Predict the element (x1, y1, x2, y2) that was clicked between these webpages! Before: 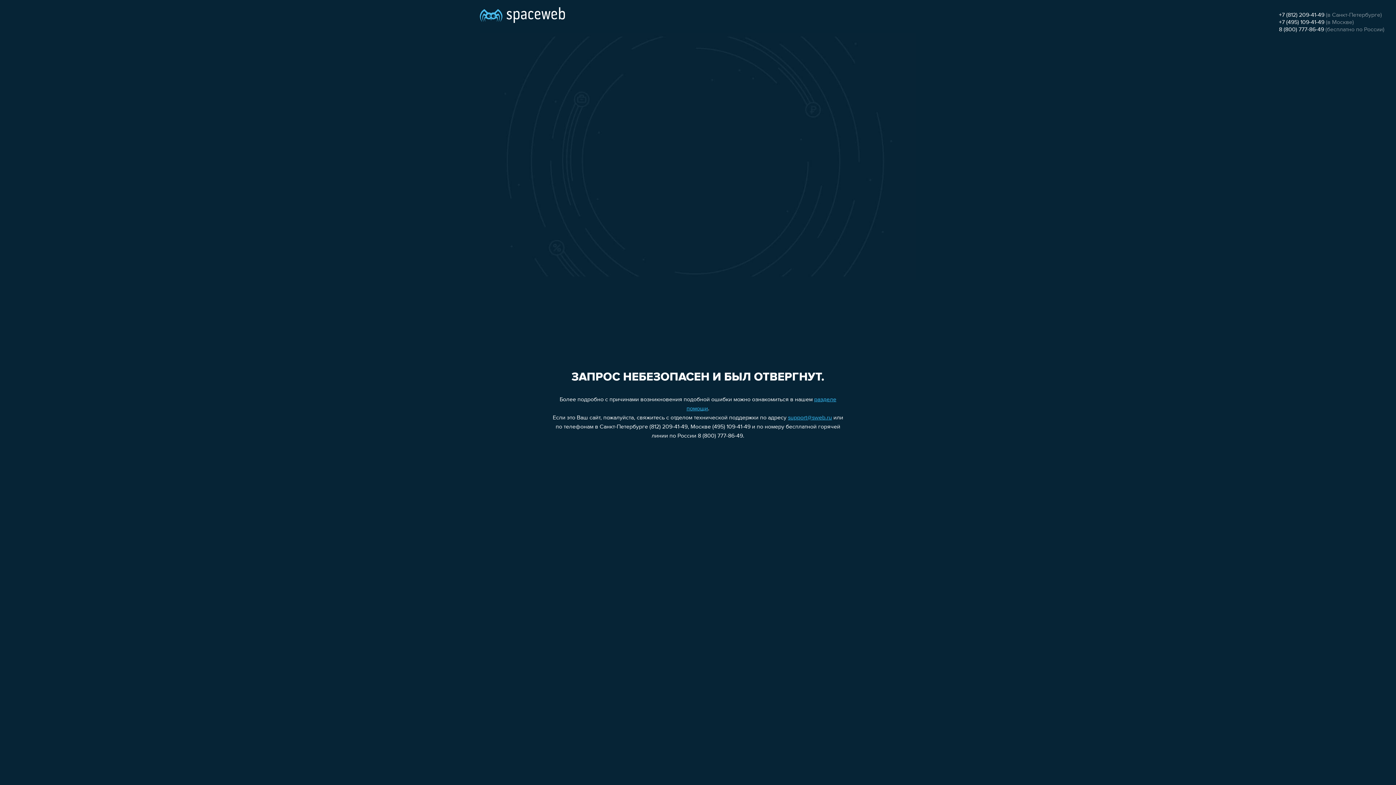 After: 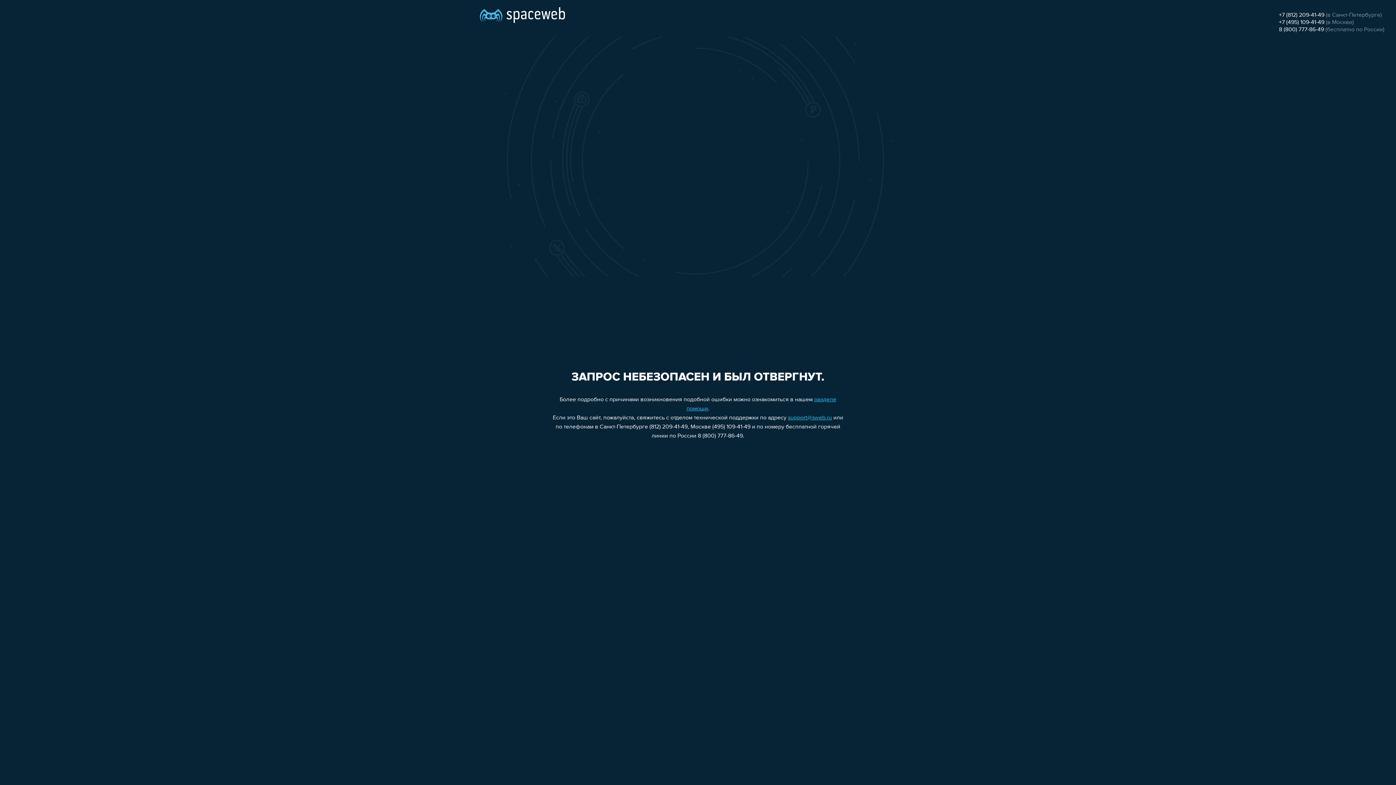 Action: bbox: (1279, 12, 1324, 18) label: +7 (812) 209-41-49